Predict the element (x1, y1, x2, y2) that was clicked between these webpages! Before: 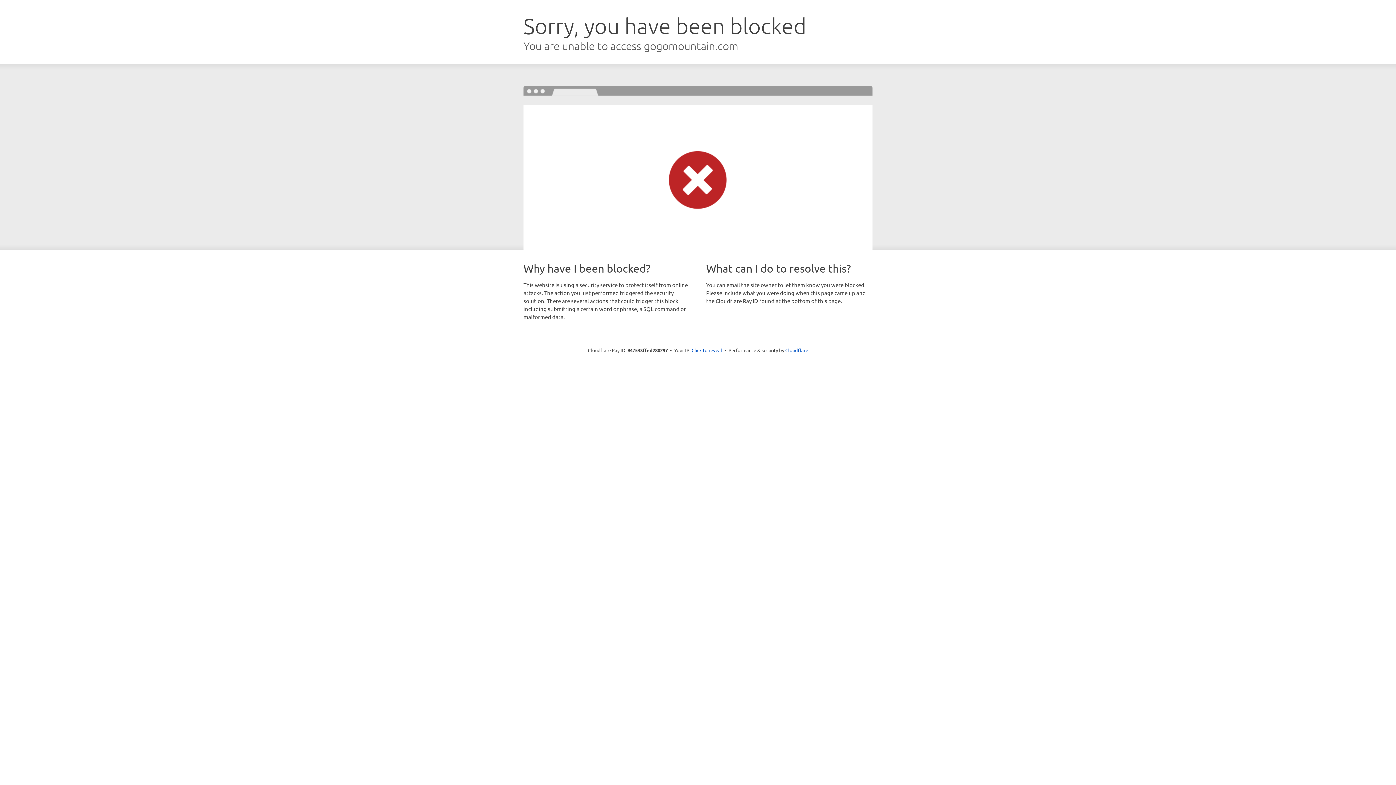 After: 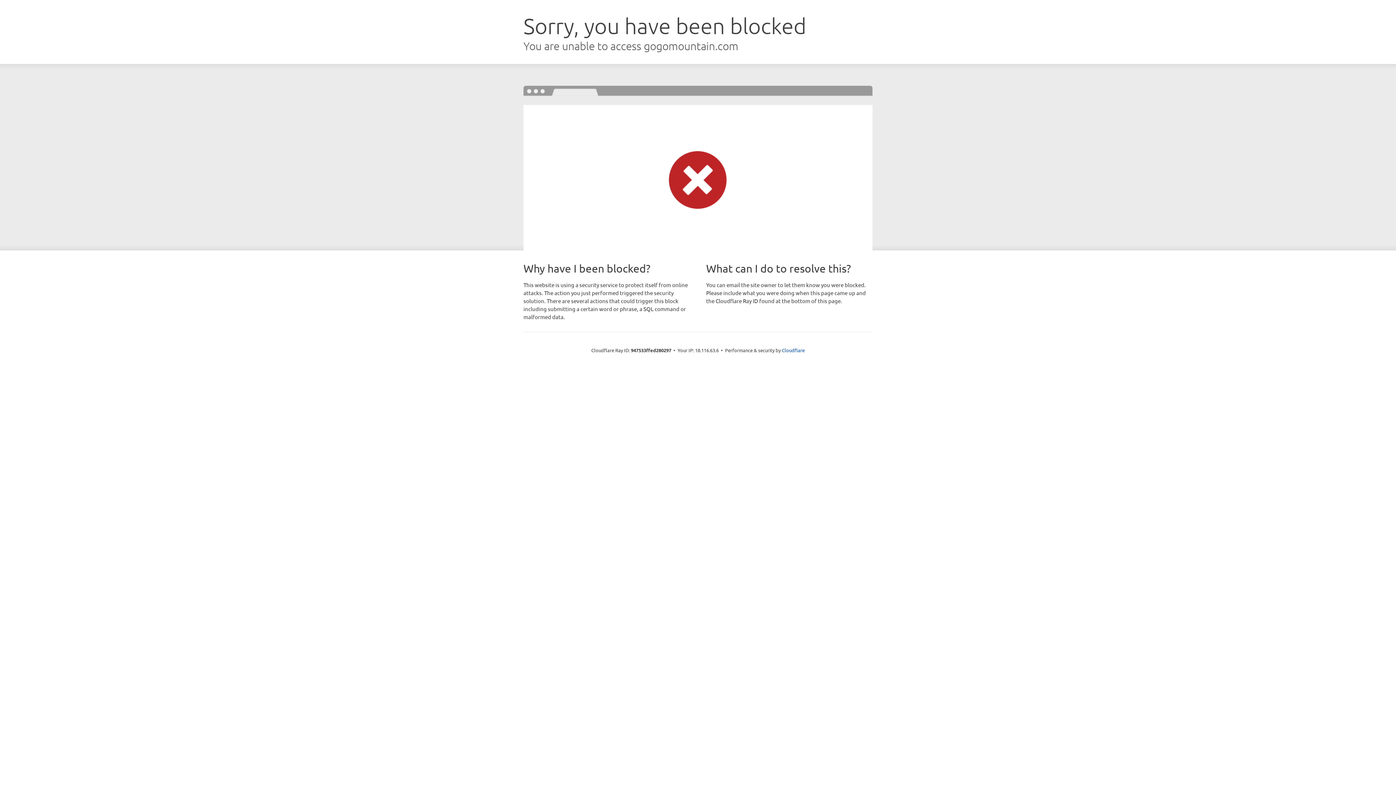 Action: bbox: (691, 346, 722, 353) label: Click to reveal